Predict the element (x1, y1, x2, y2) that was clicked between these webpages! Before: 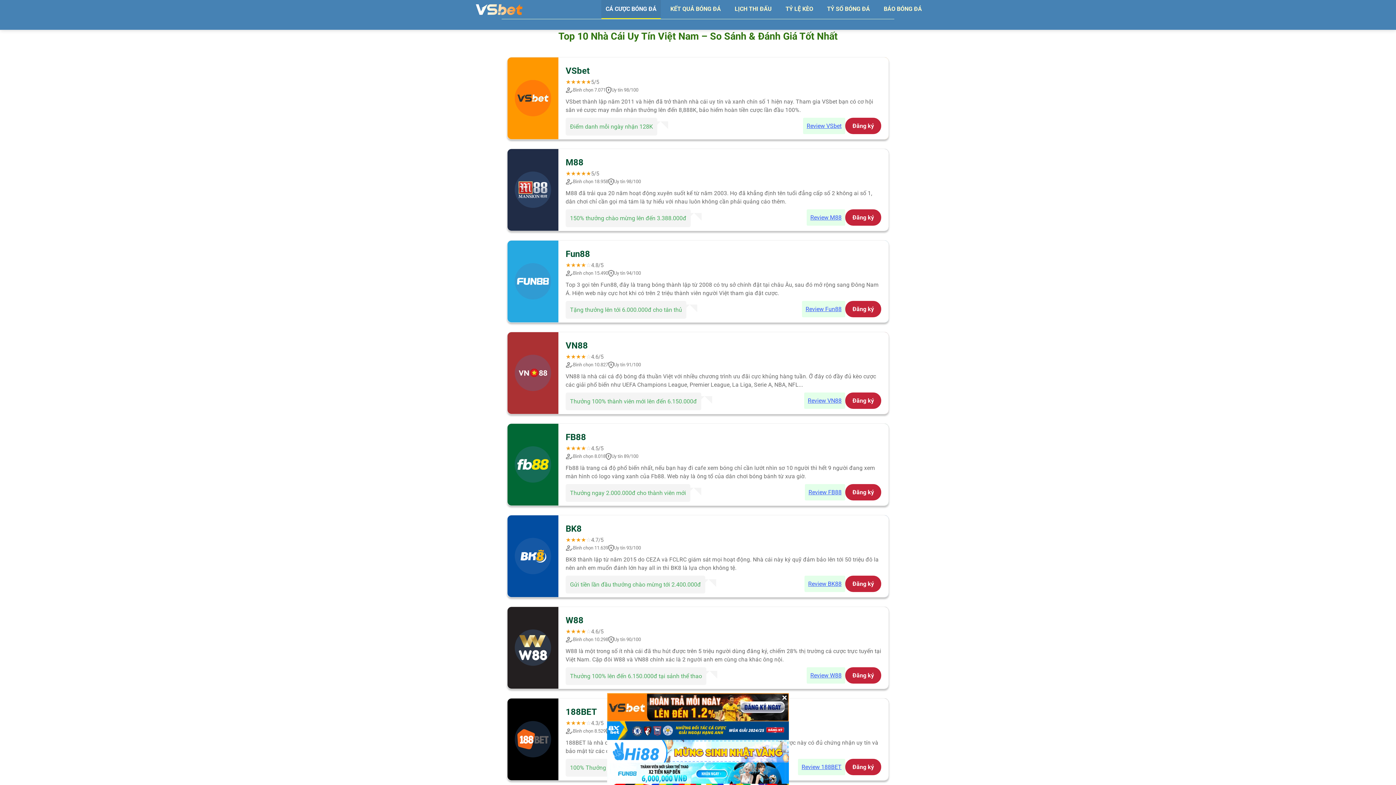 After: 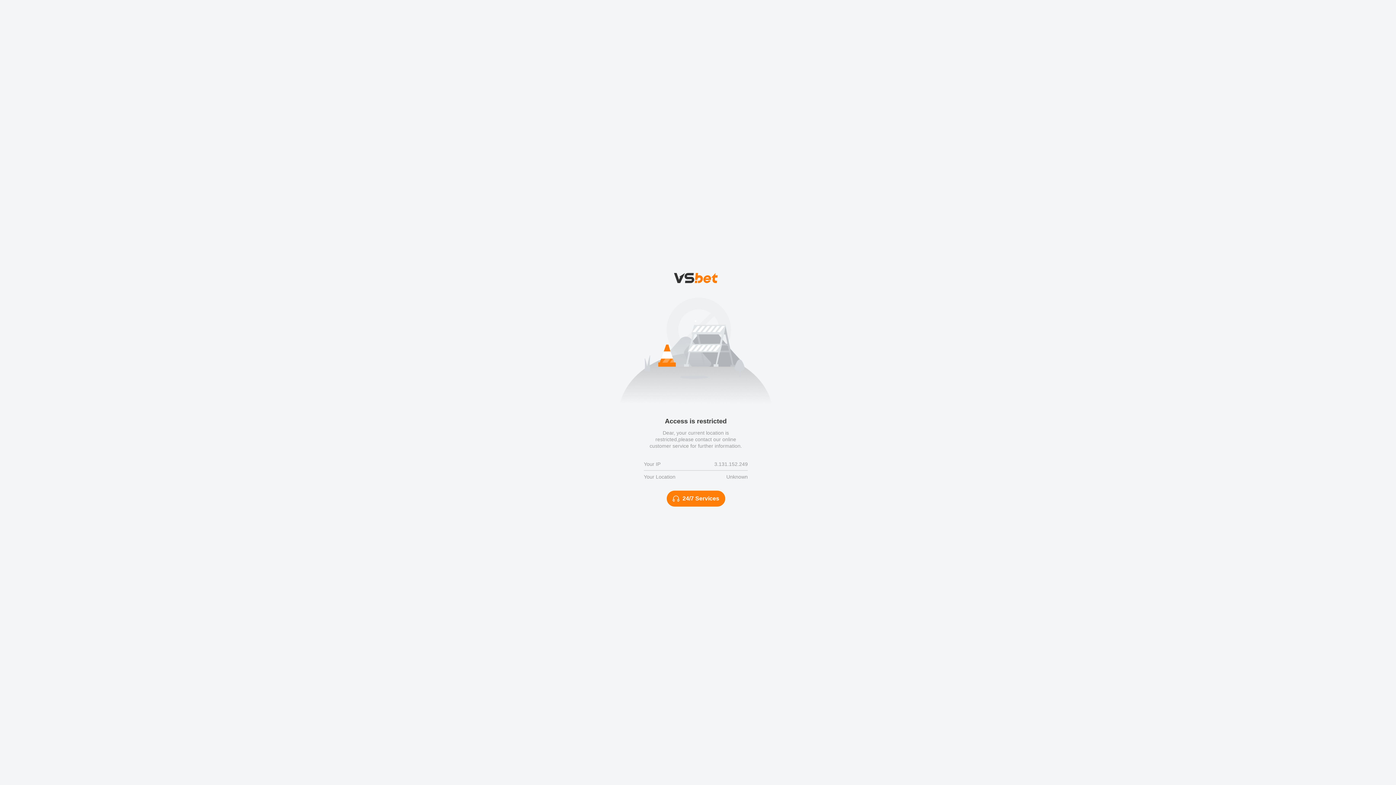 Action: label: Review FB88 bbox: (805, 484, 845, 500)